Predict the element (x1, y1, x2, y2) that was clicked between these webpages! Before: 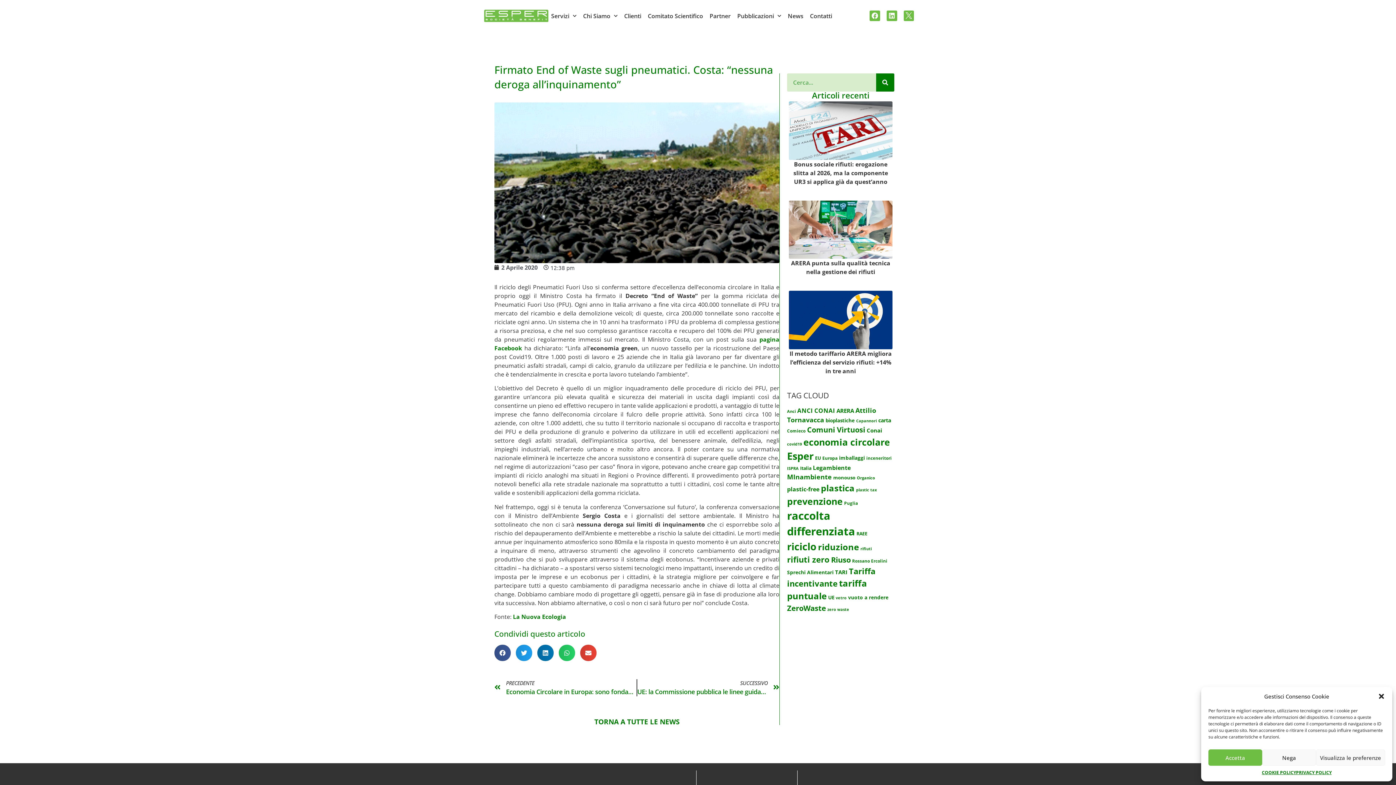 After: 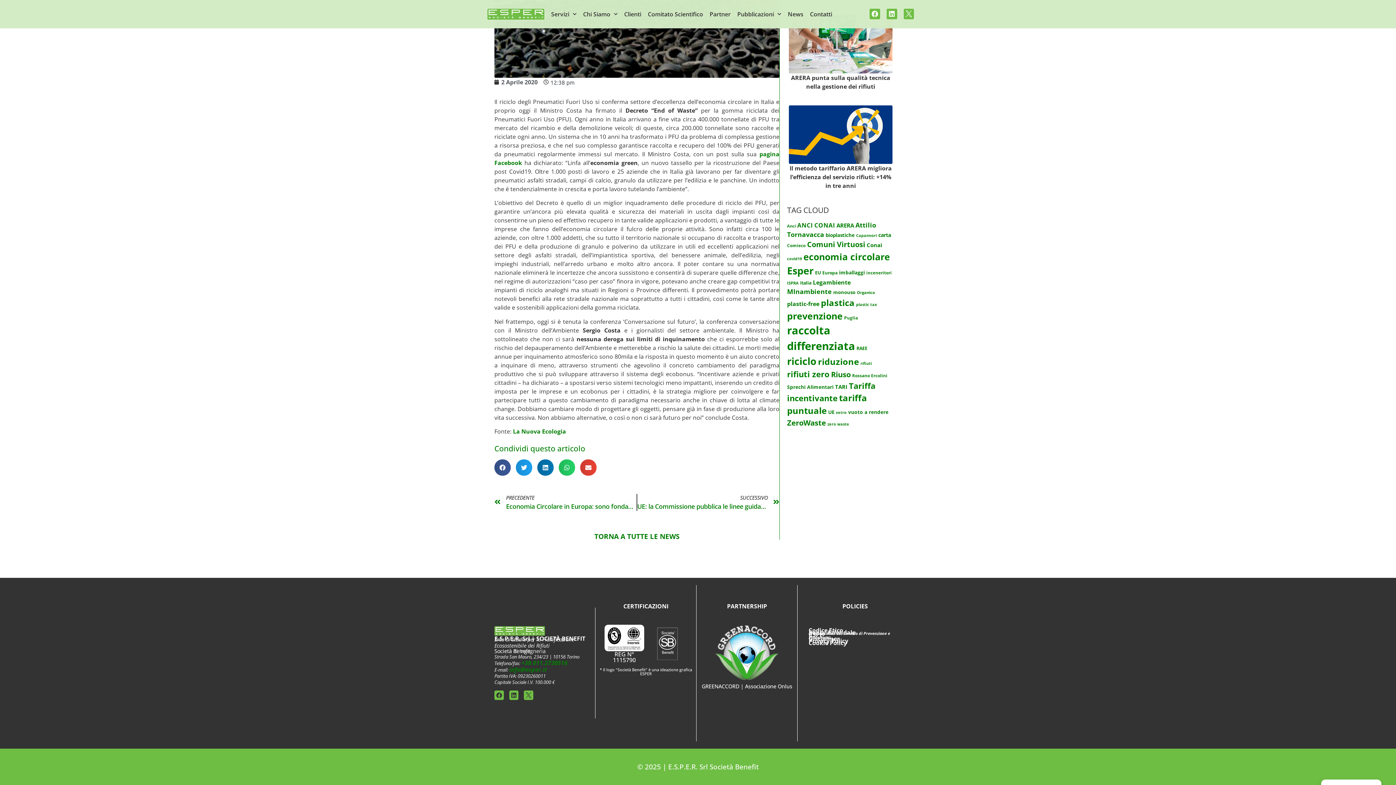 Action: bbox: (1378, 693, 1385, 700) label: Chiudi la finestra di dialogo